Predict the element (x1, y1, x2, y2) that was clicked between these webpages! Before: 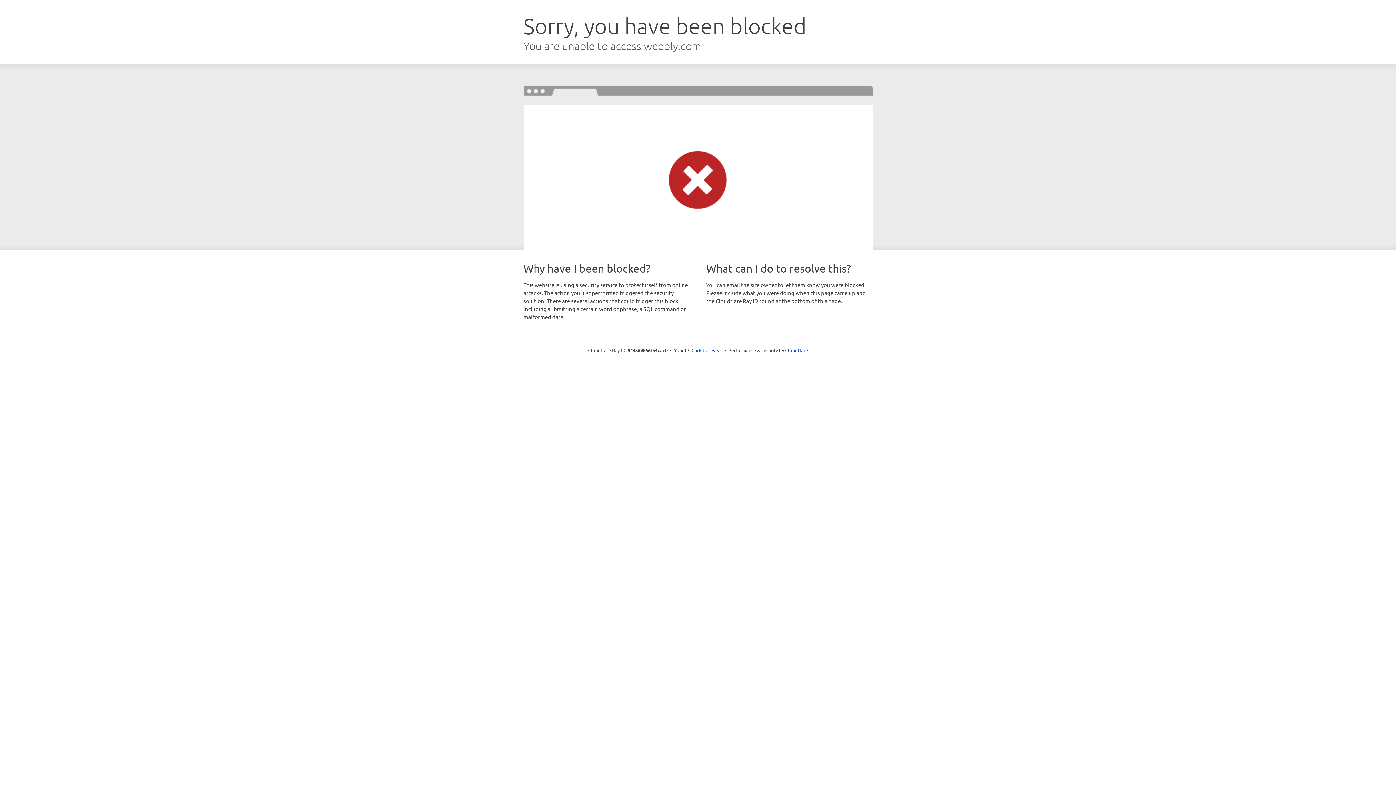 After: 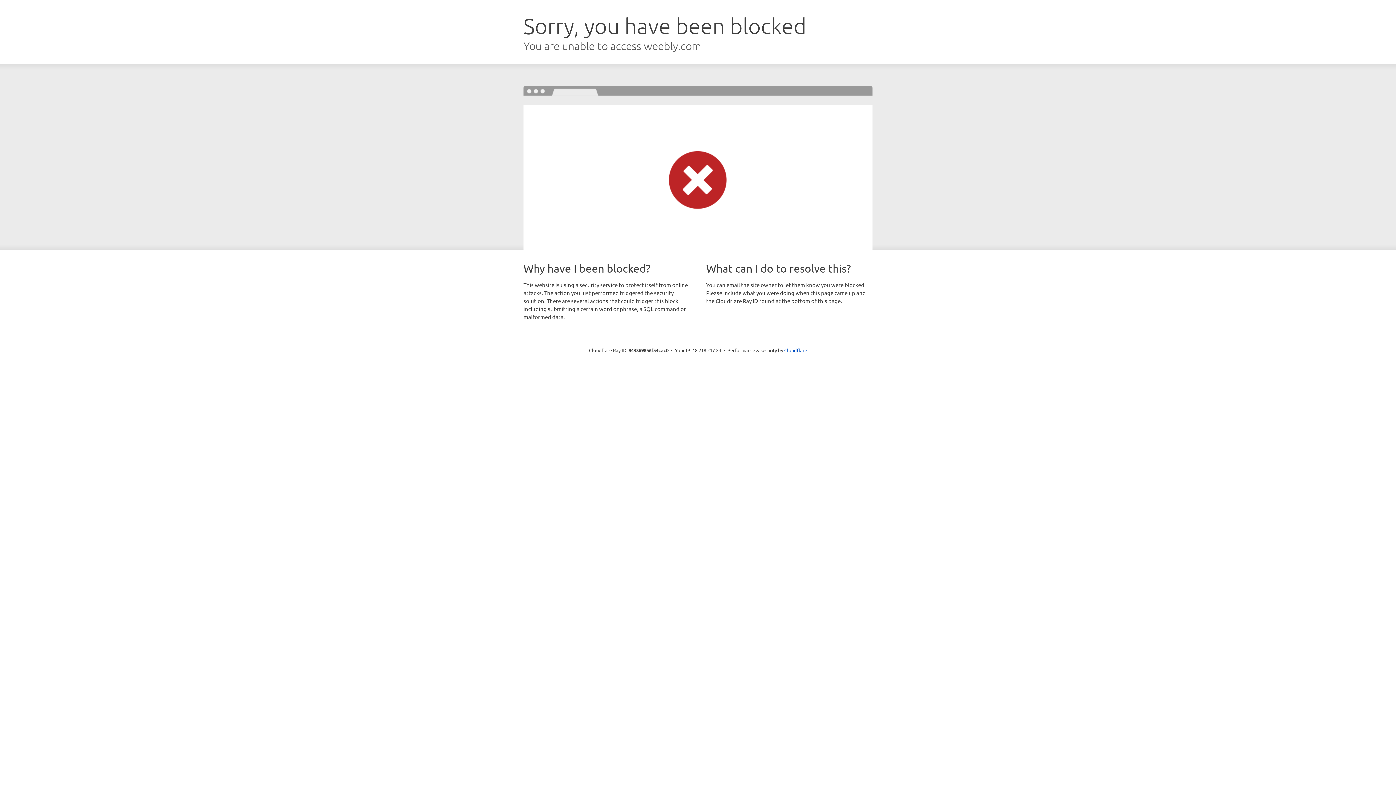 Action: label: Click to reveal bbox: (691, 346, 722, 353)